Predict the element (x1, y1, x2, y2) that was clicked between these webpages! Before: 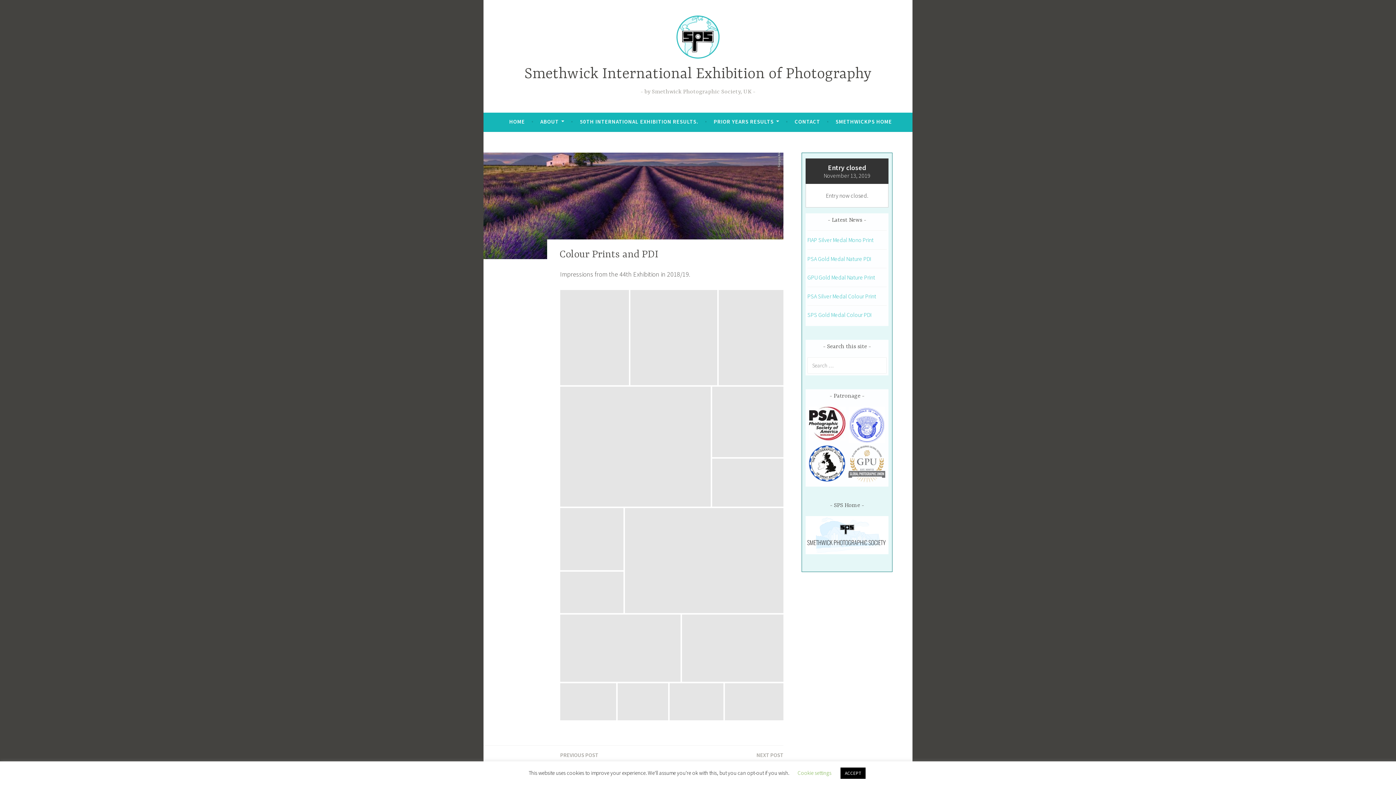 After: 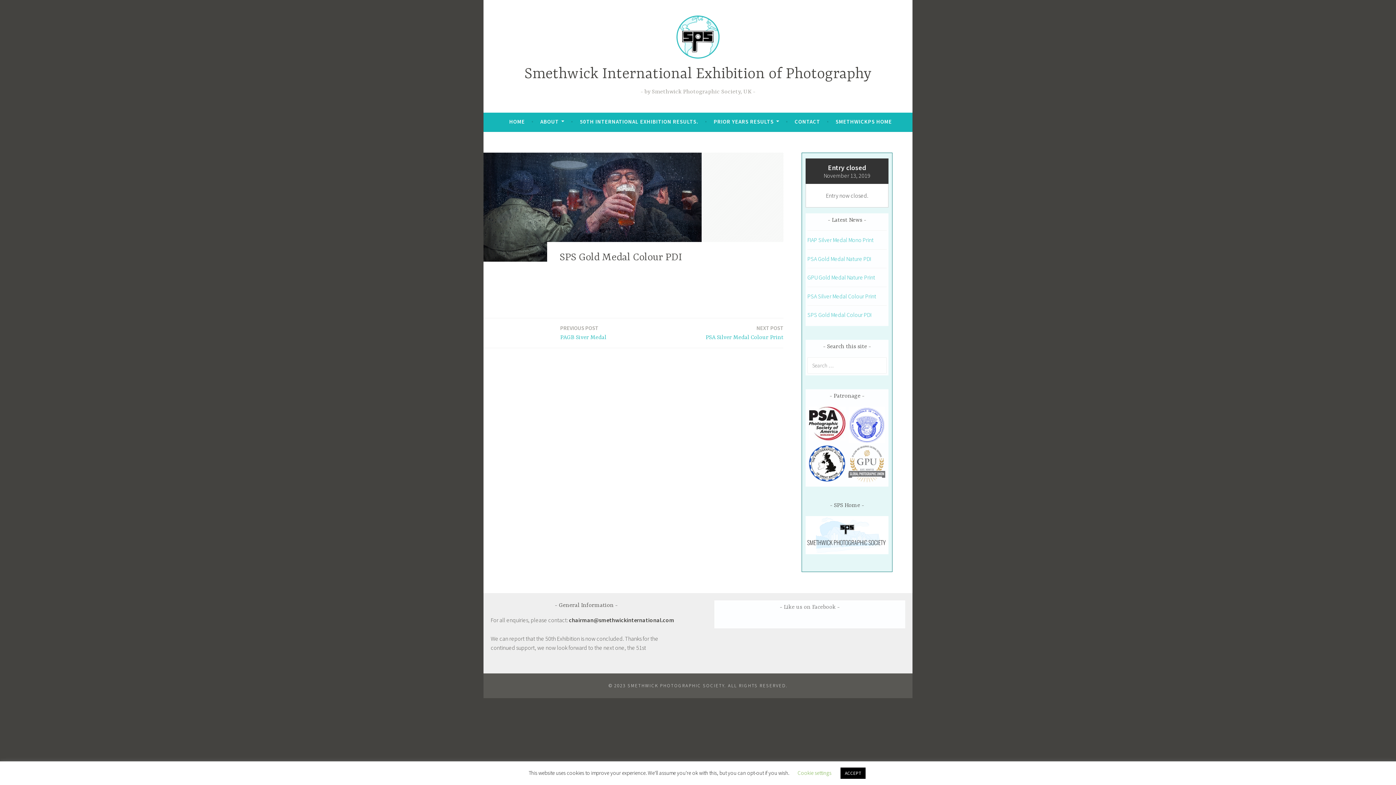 Action: bbox: (807, 311, 871, 318) label: SPS Gold Medal Colour PDI